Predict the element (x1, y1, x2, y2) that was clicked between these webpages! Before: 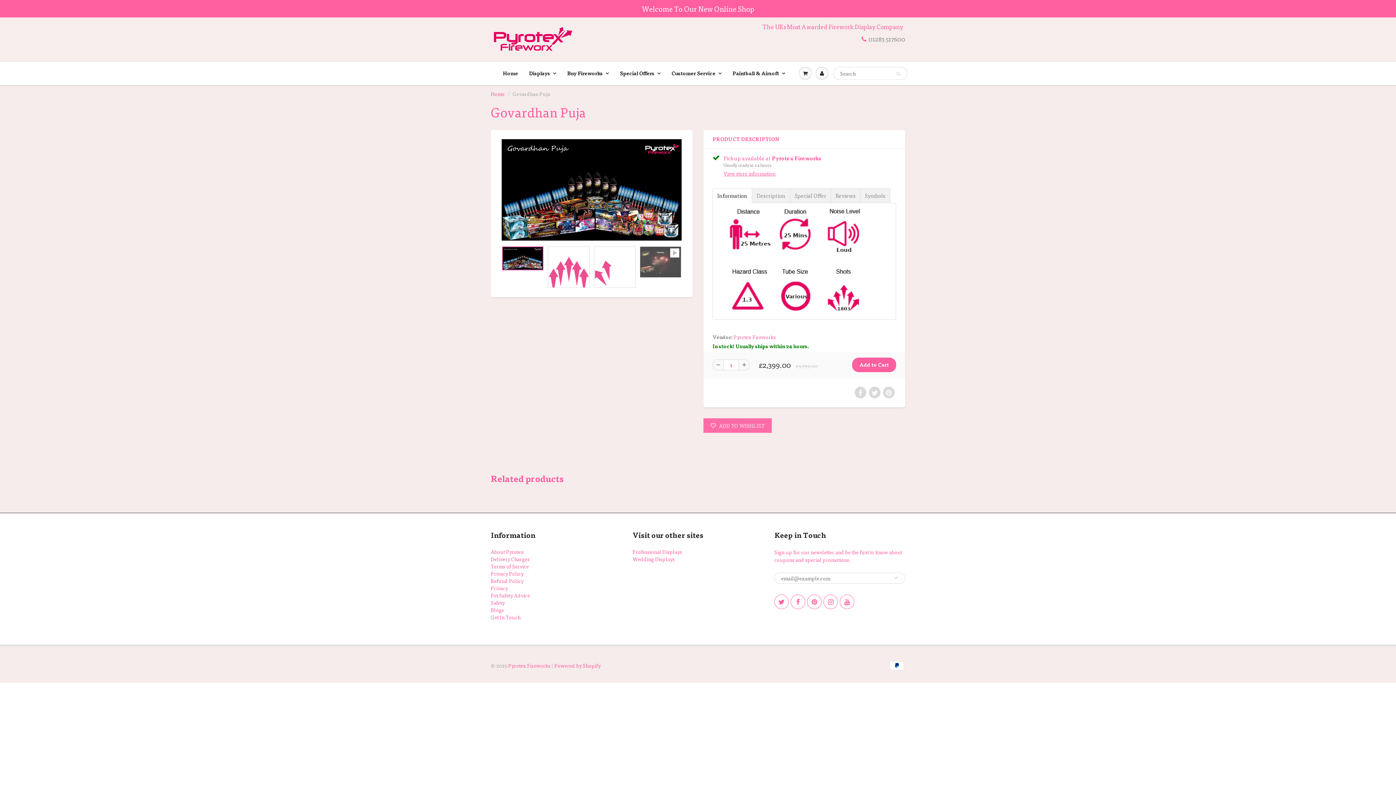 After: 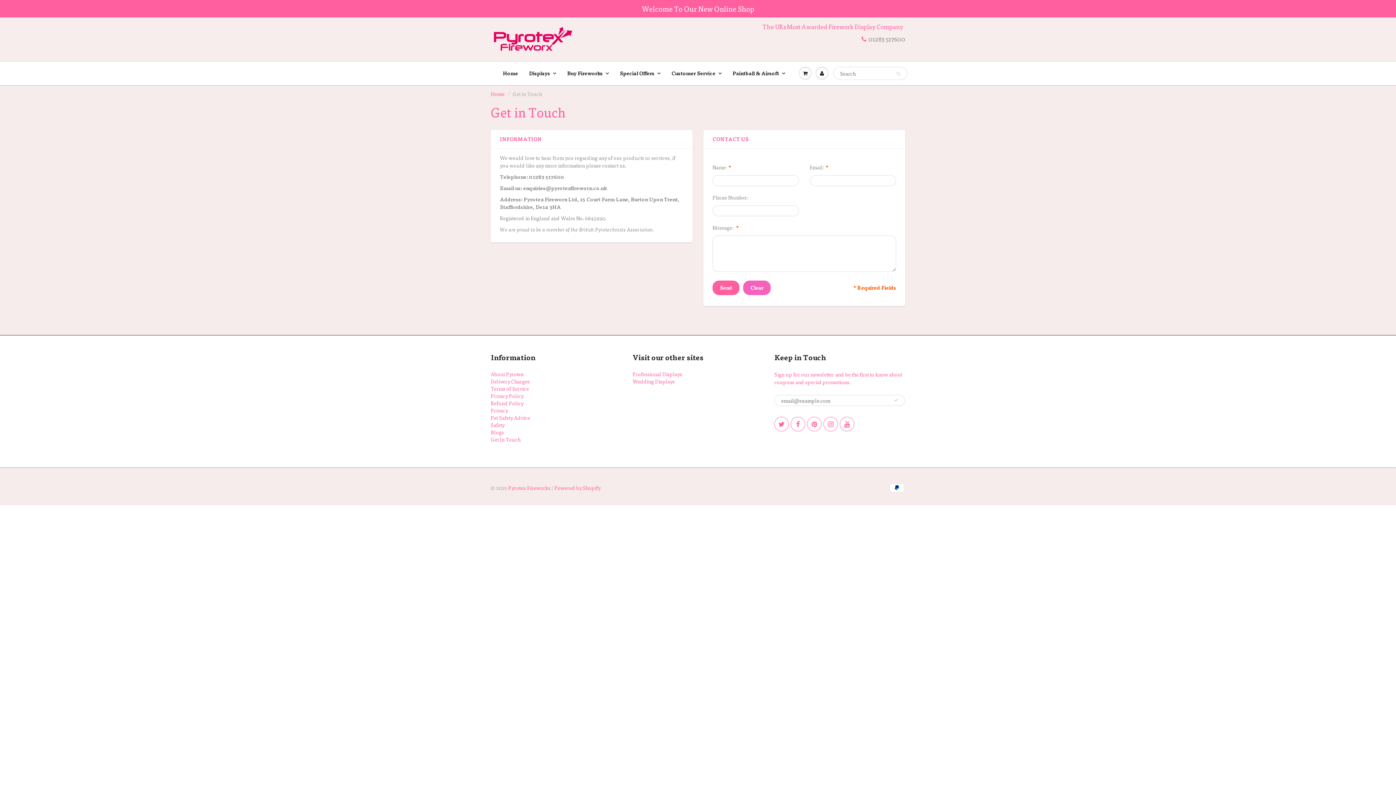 Action: label: Get In Touch bbox: (490, 614, 520, 621)